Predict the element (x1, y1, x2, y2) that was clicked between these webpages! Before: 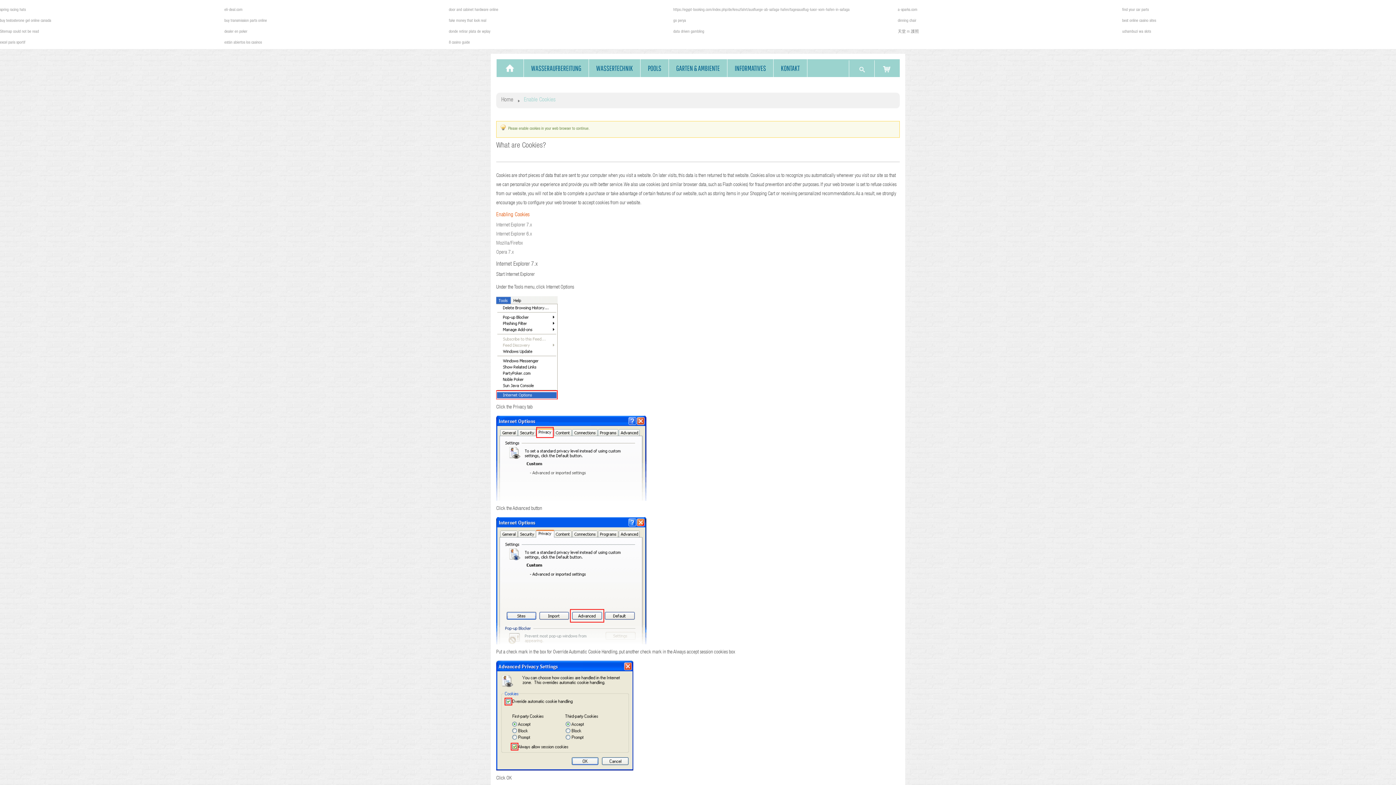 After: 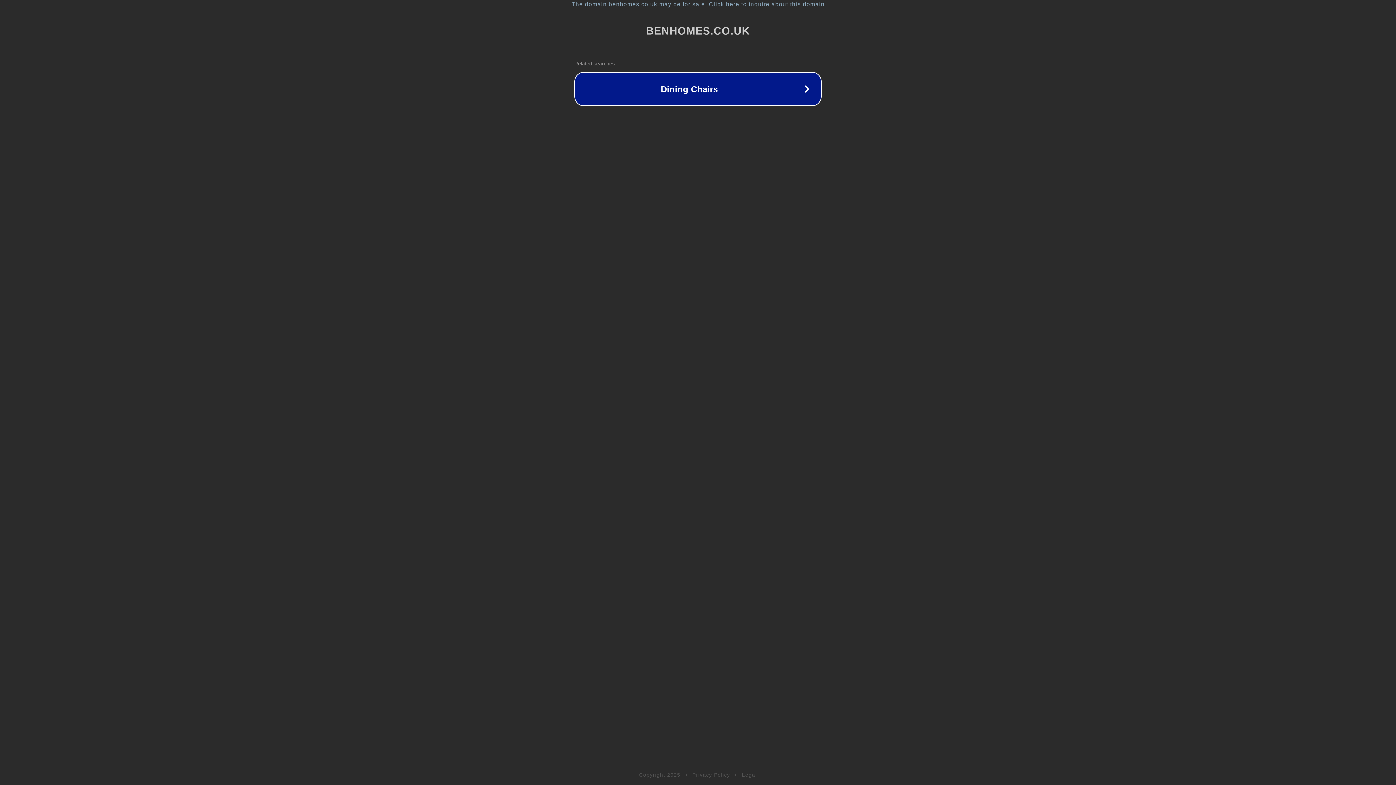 Action: bbox: (898, 18, 916, 22) label: dinning chair